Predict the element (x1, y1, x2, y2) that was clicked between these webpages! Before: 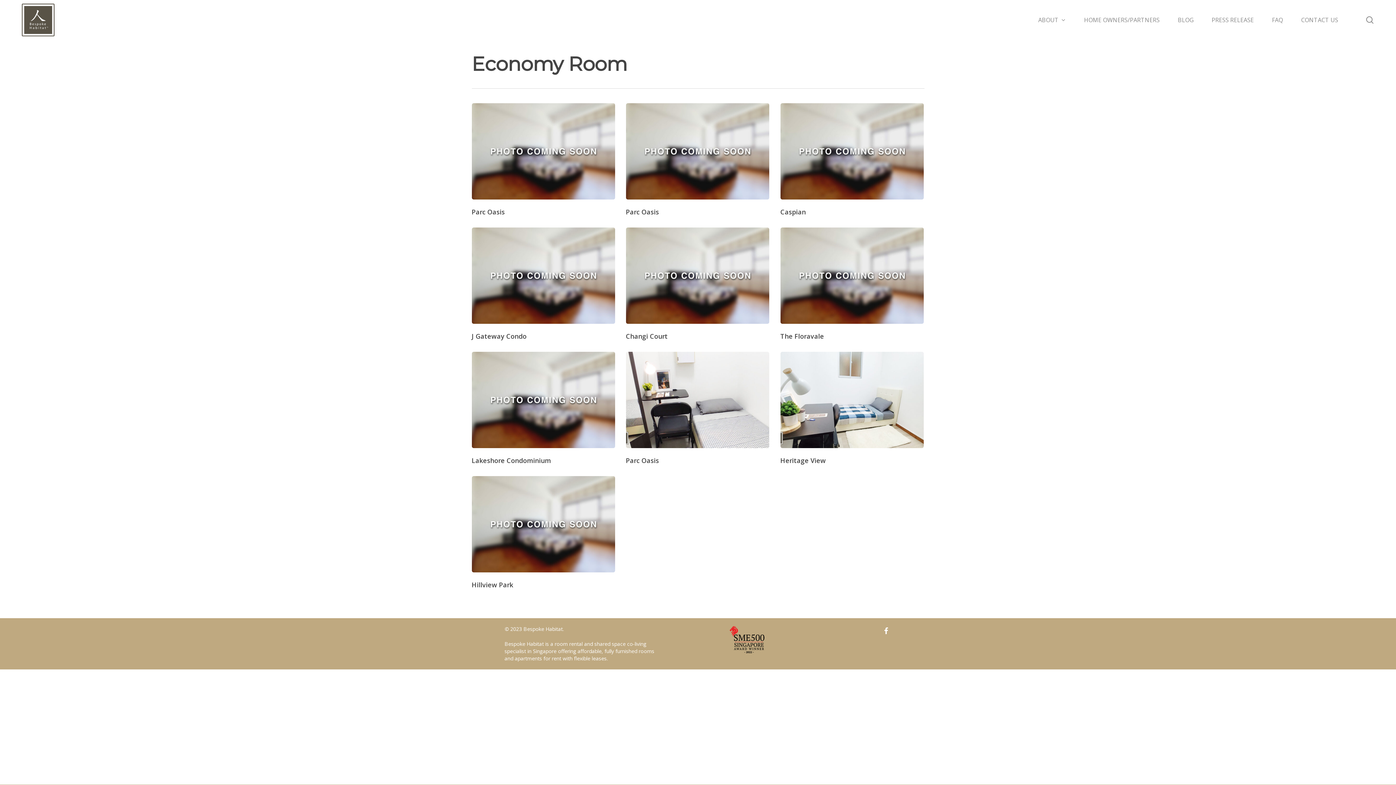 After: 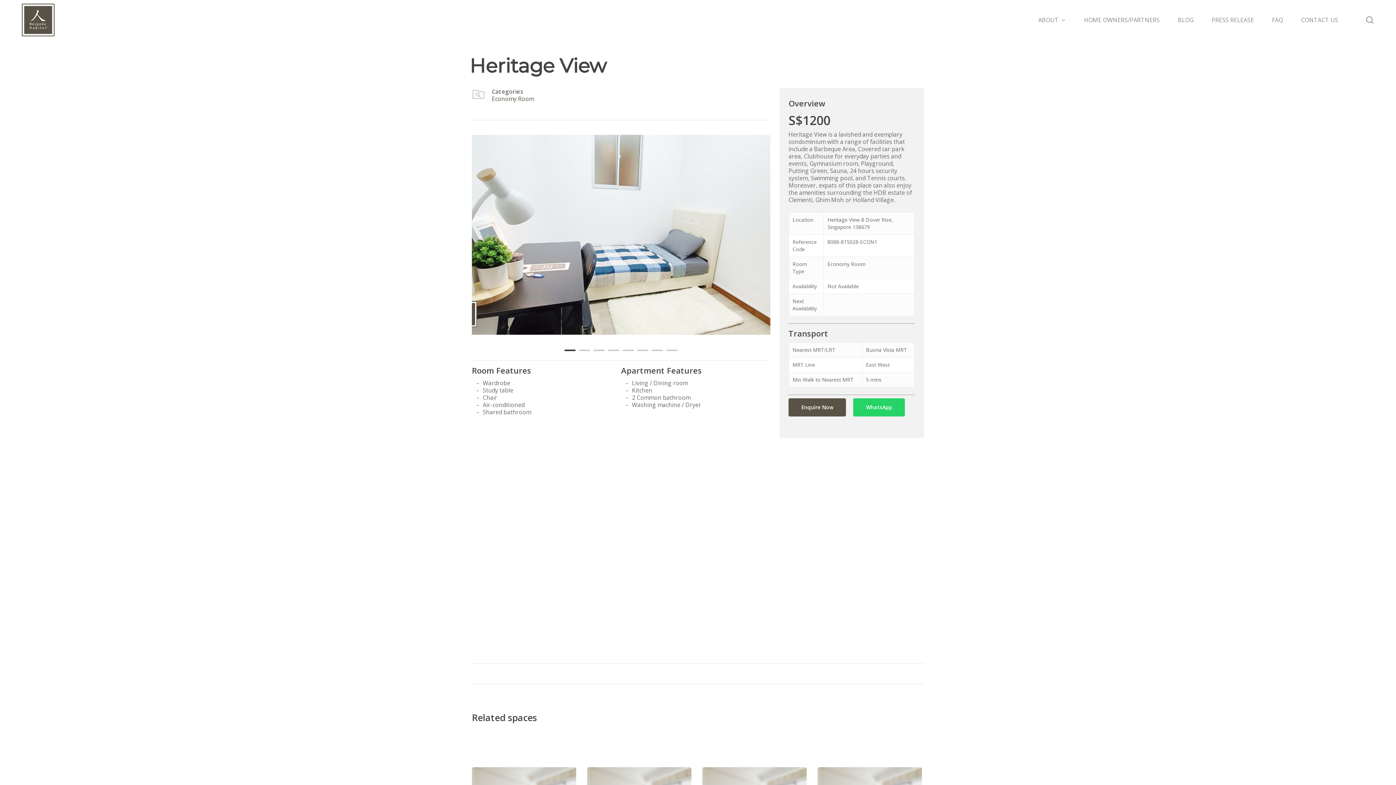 Action: bbox: (780, 352, 924, 465)